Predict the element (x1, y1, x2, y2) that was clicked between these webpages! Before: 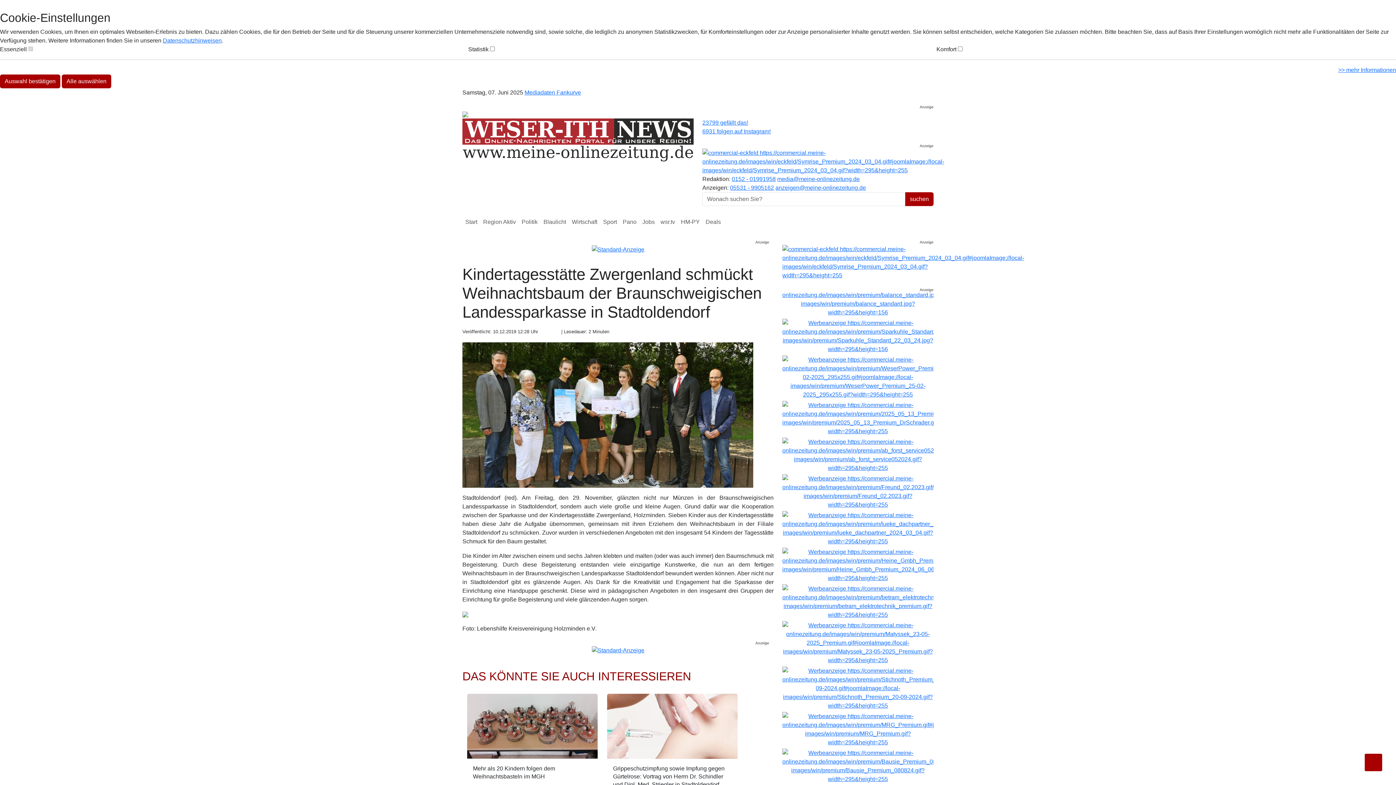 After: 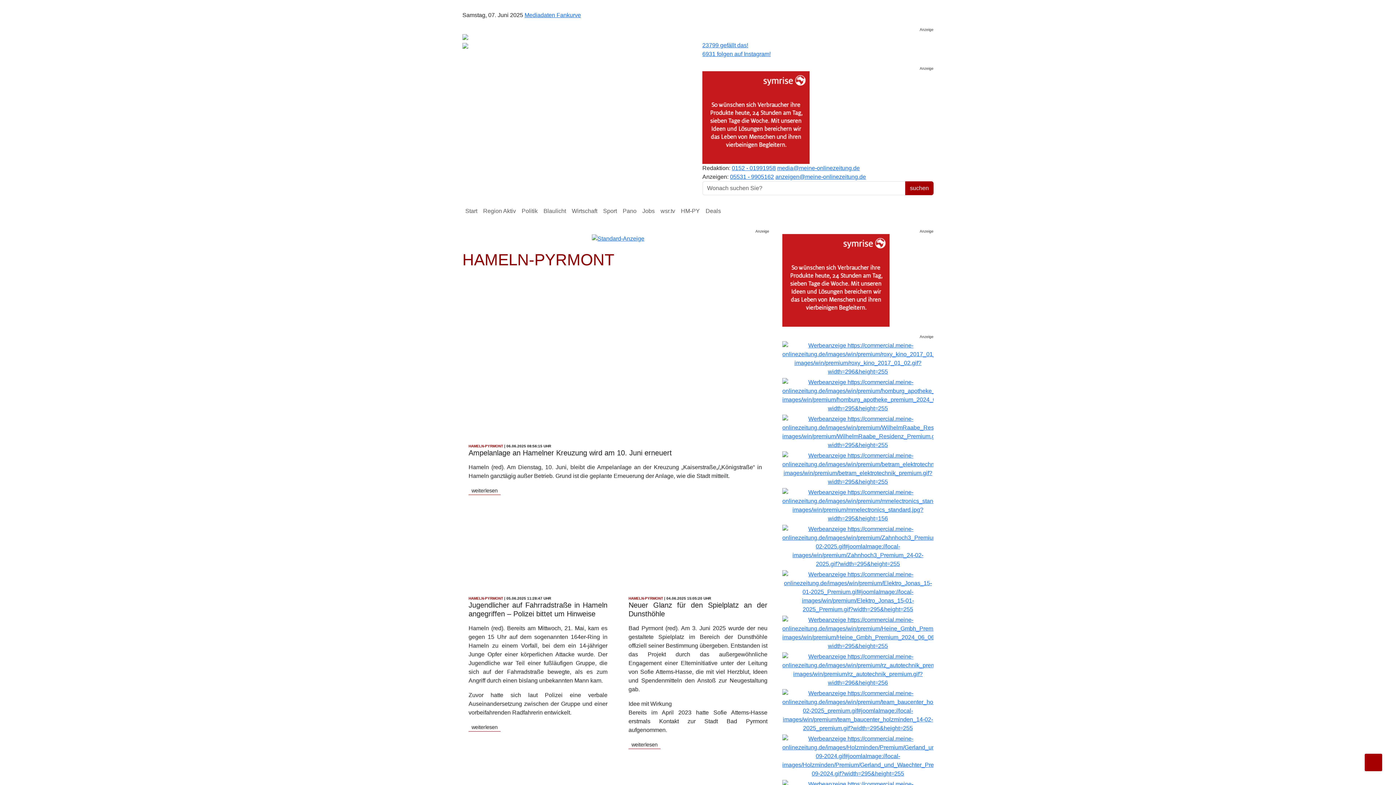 Action: label: HM-PY bbox: (678, 214, 702, 229)